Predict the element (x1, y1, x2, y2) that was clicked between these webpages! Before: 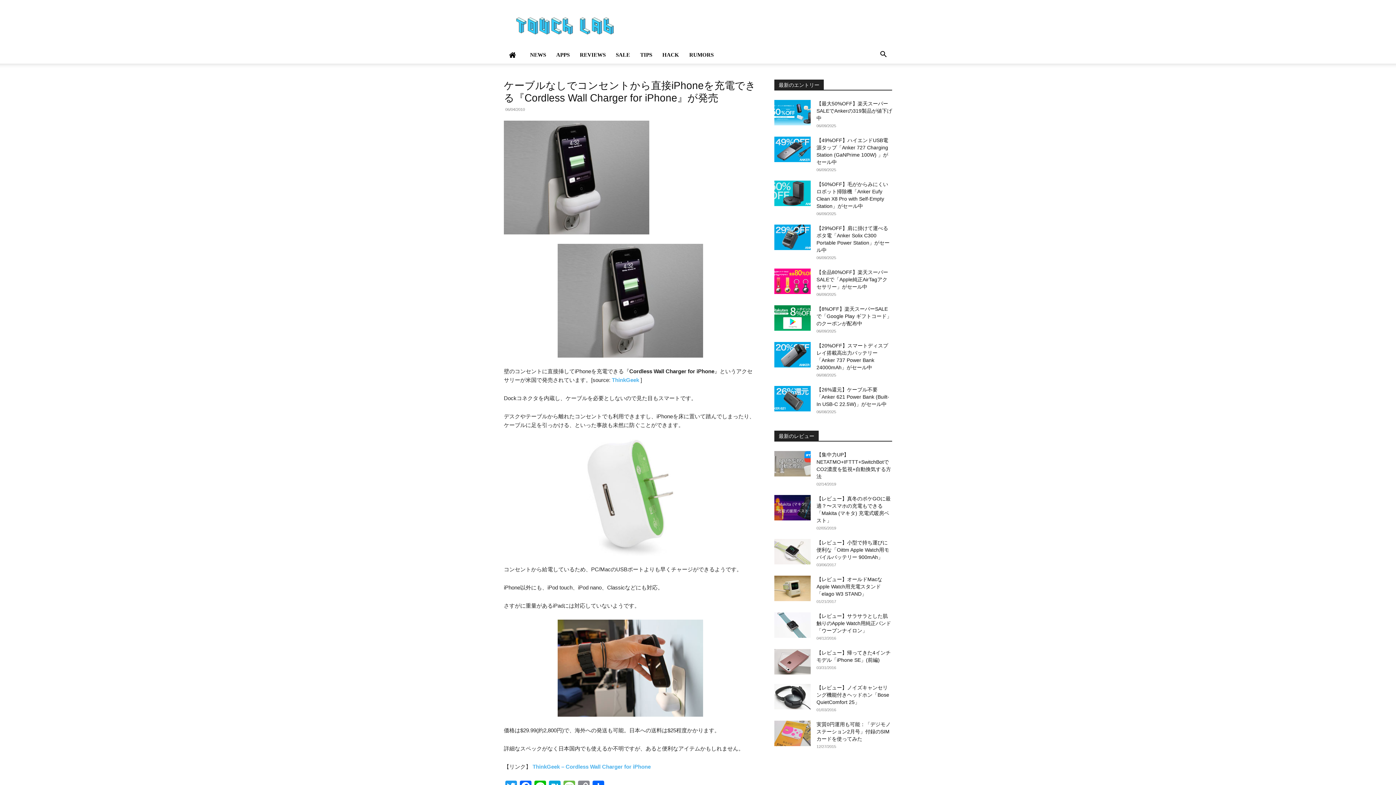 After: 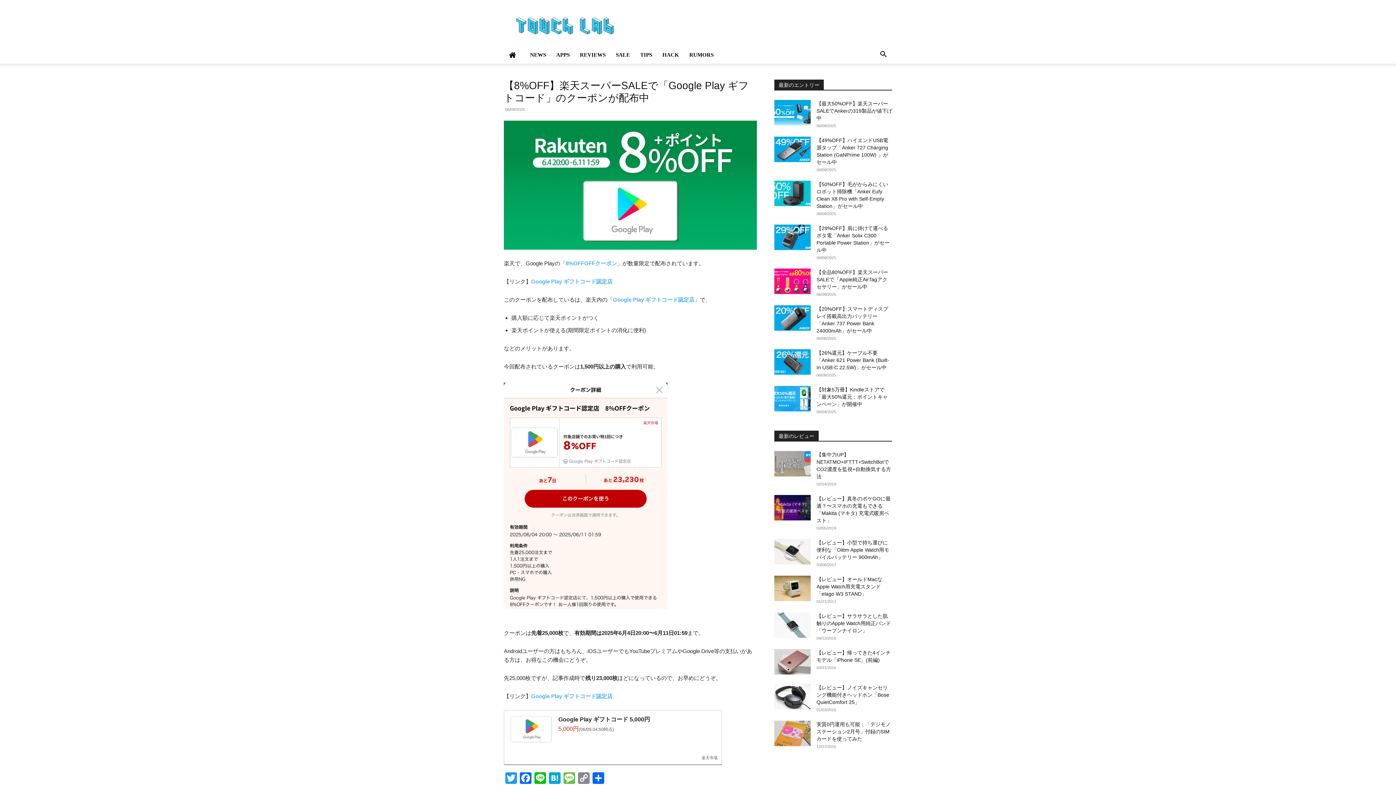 Action: bbox: (774, 305, 810, 330)